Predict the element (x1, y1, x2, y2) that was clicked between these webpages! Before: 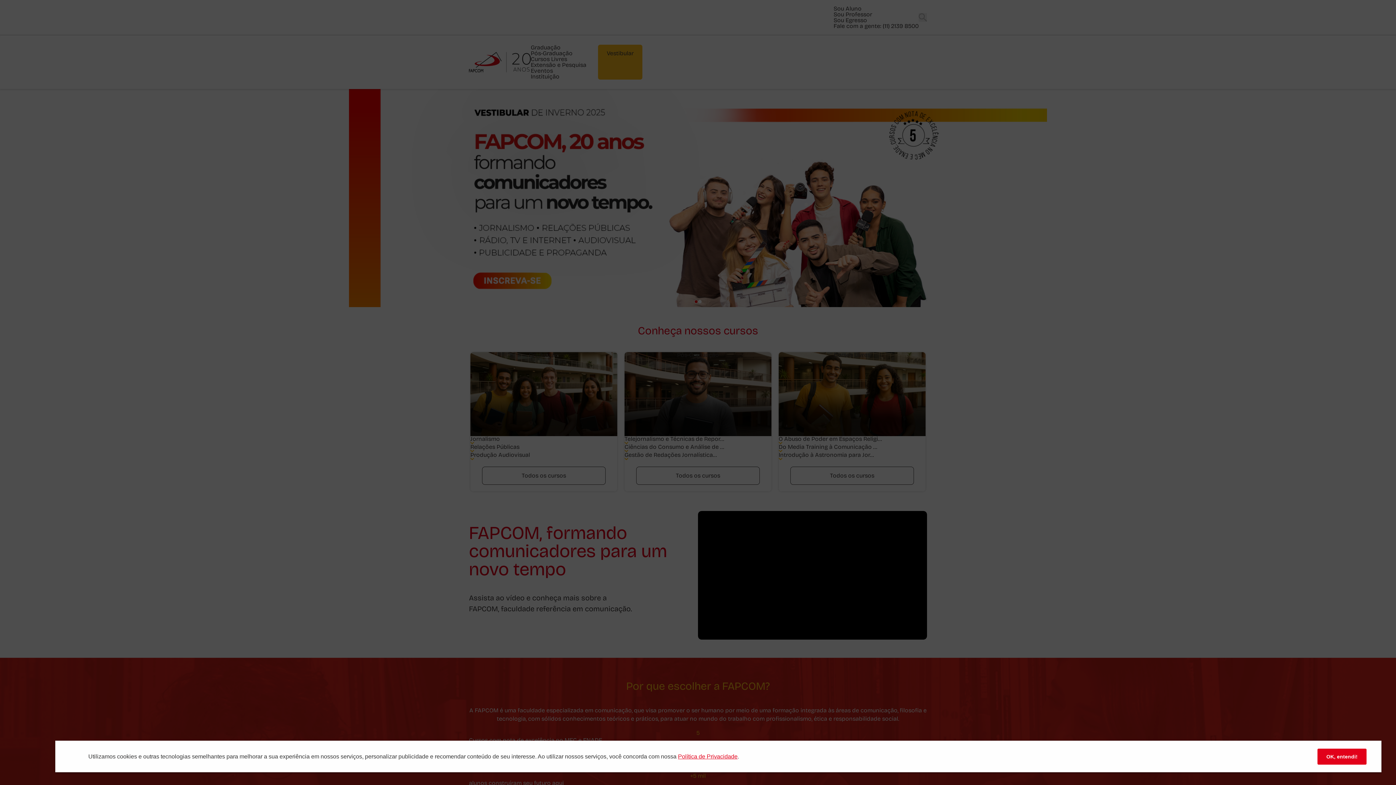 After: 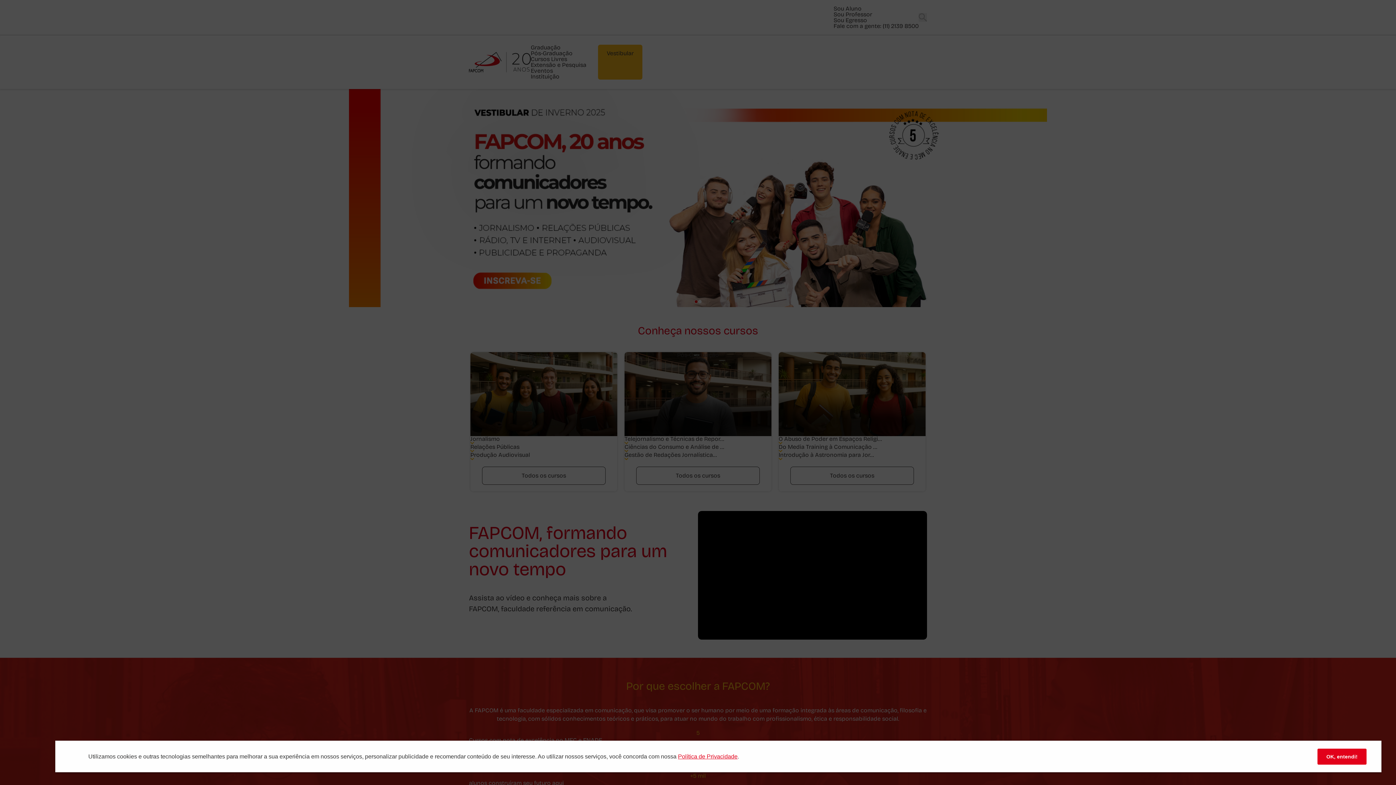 Action: label: Polí­tica de Privacidade bbox: (678, 753, 737, 760)